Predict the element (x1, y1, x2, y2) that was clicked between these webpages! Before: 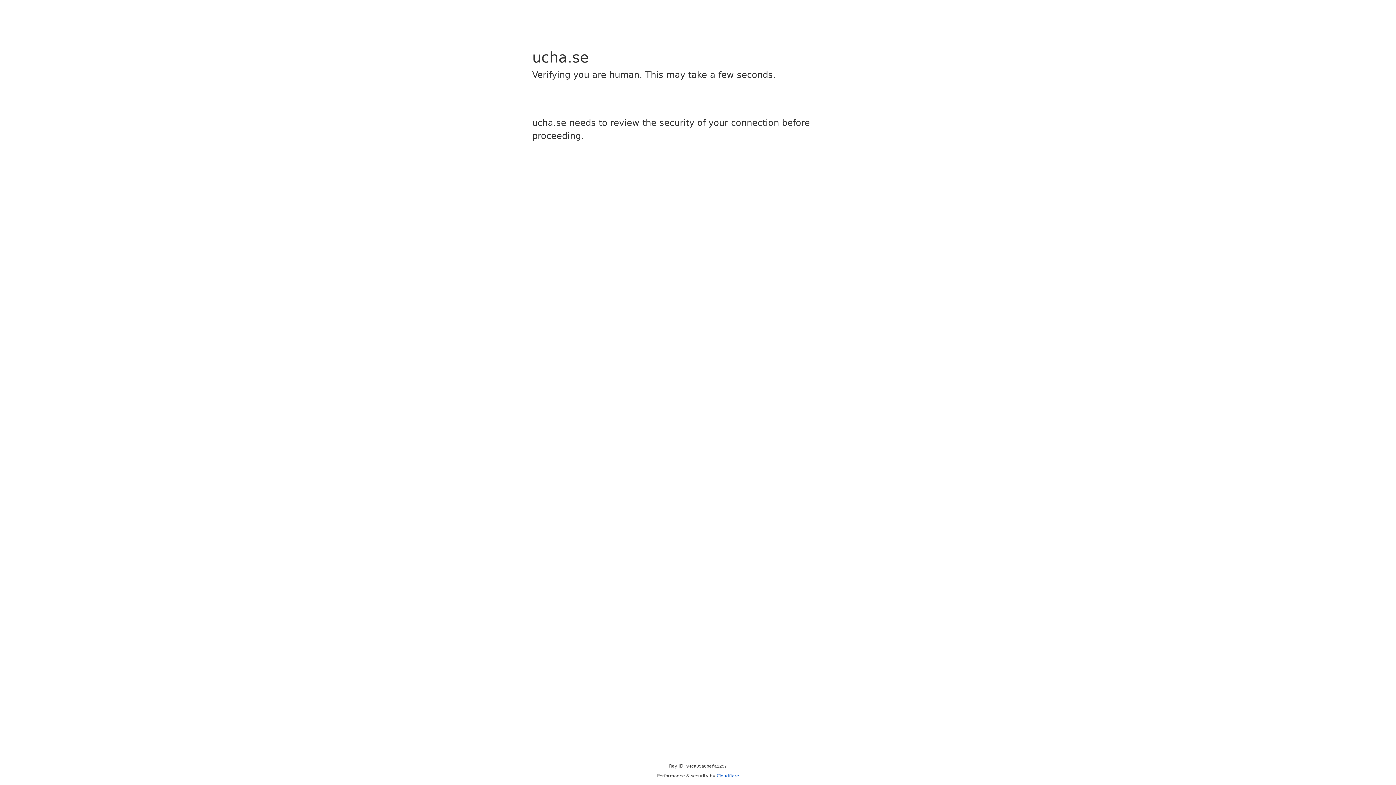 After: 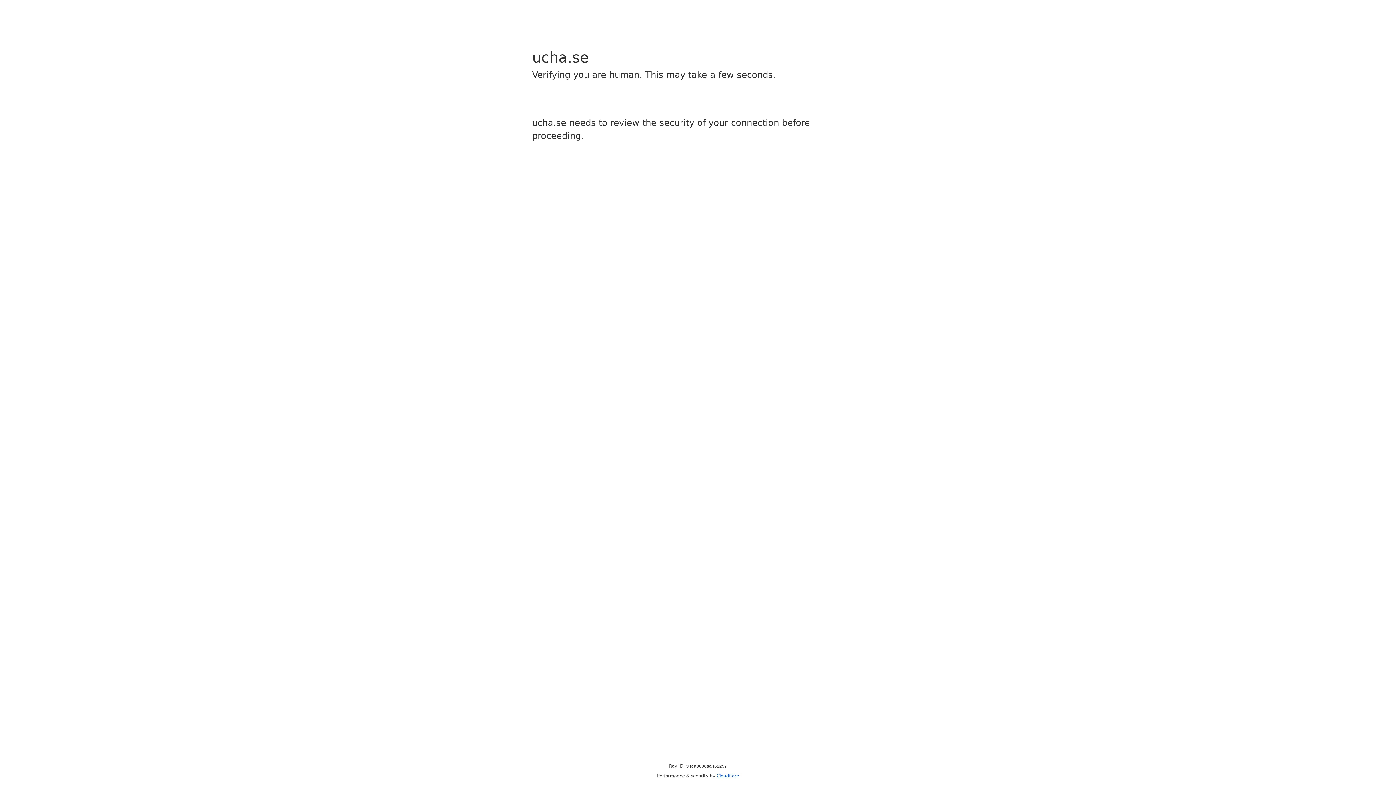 Action: bbox: (716, 773, 739, 778) label: Cloudflare